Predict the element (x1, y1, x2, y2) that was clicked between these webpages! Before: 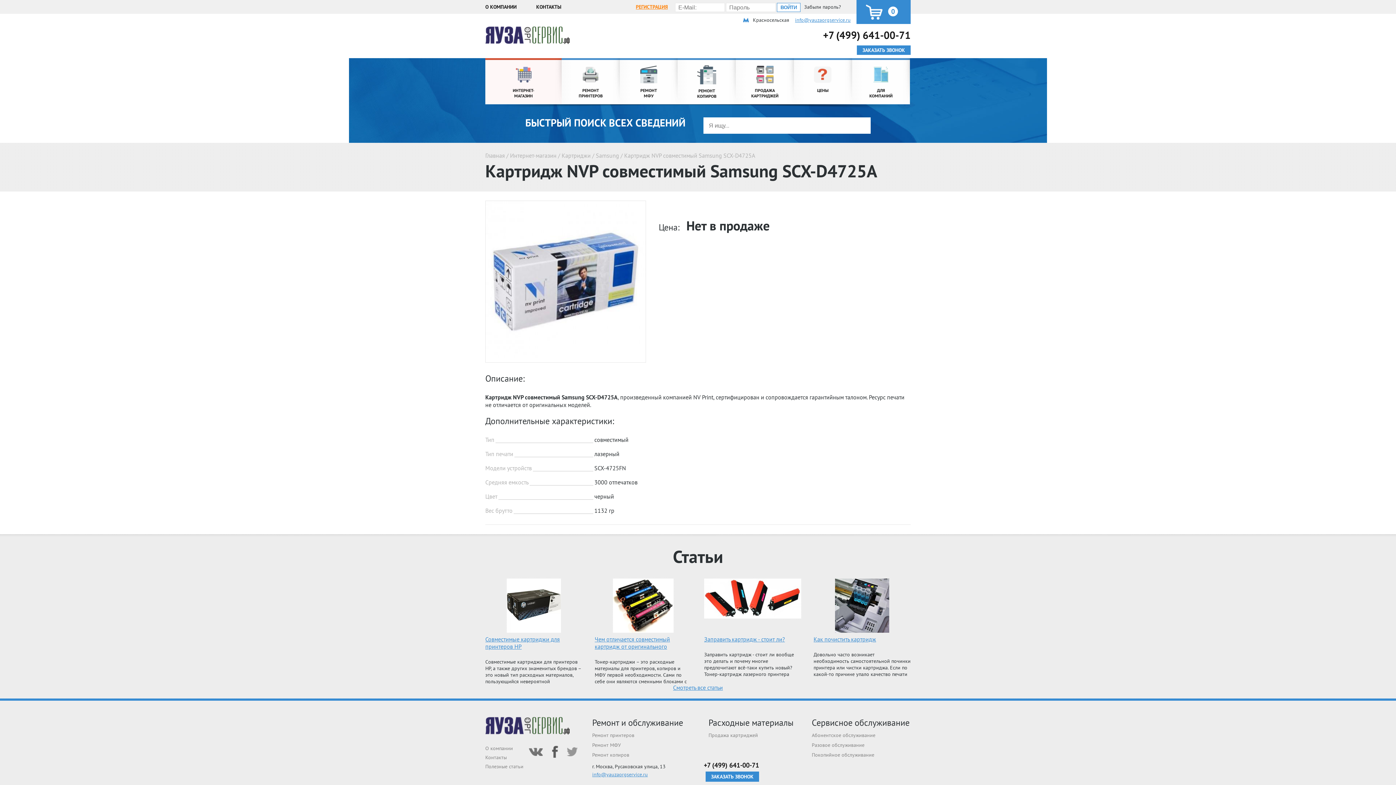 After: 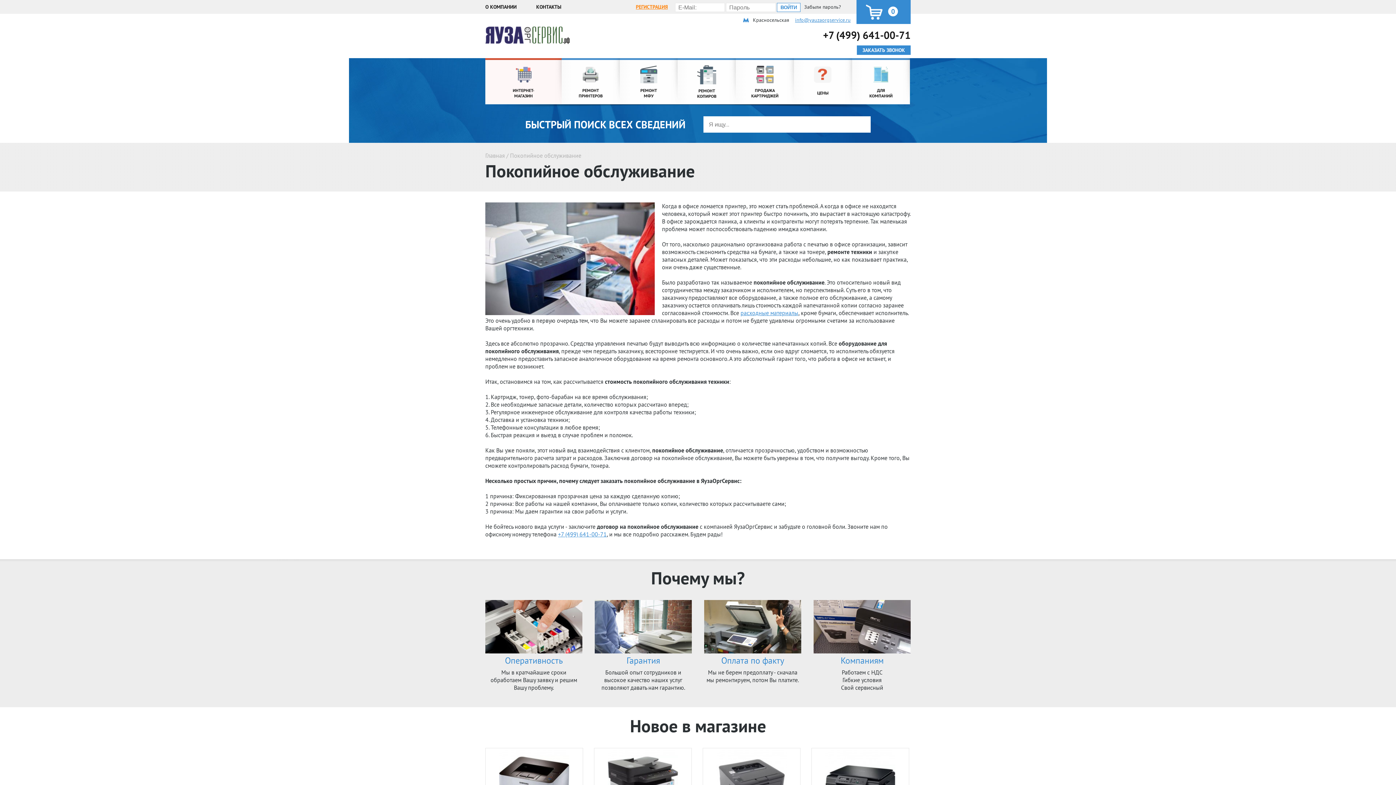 Action: label: Покопийное обслуживание bbox: (812, 752, 909, 761)